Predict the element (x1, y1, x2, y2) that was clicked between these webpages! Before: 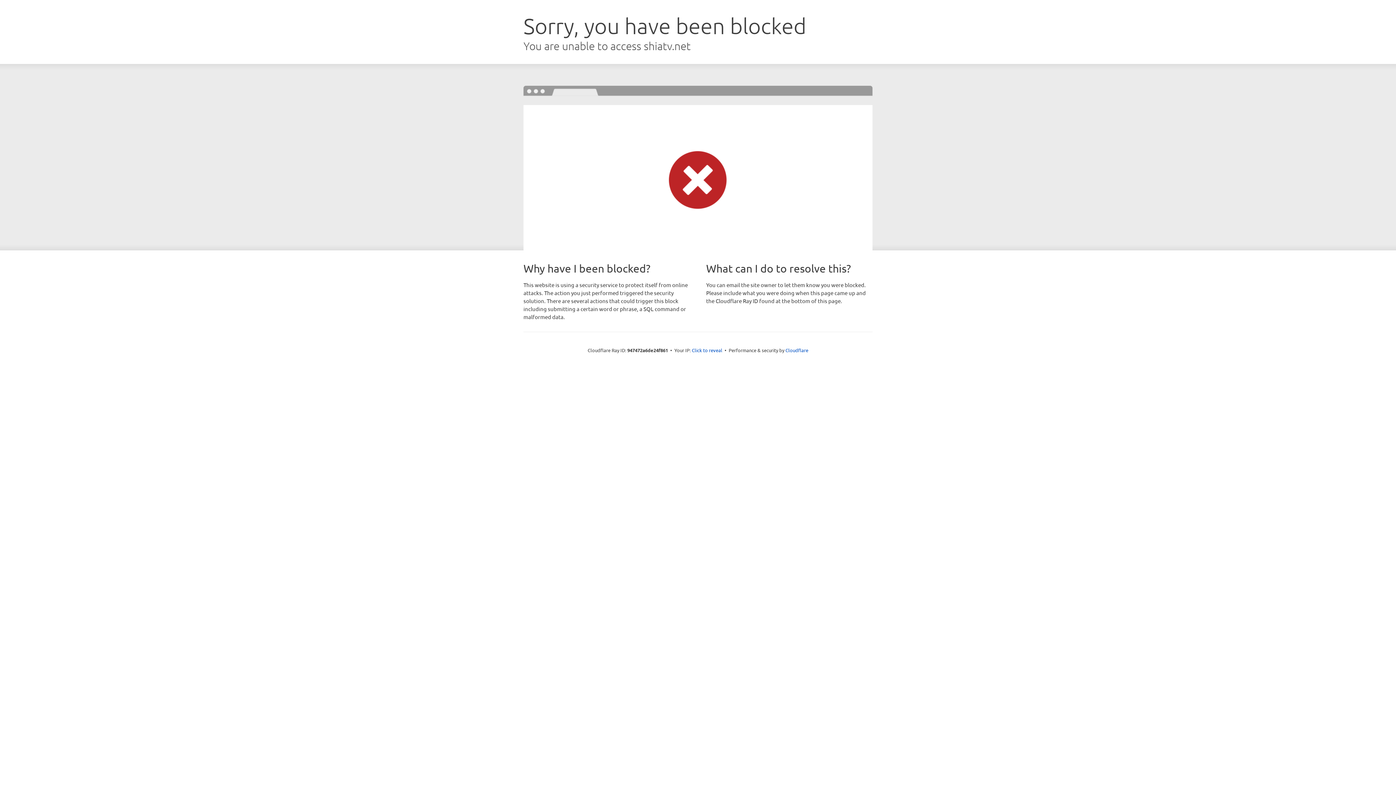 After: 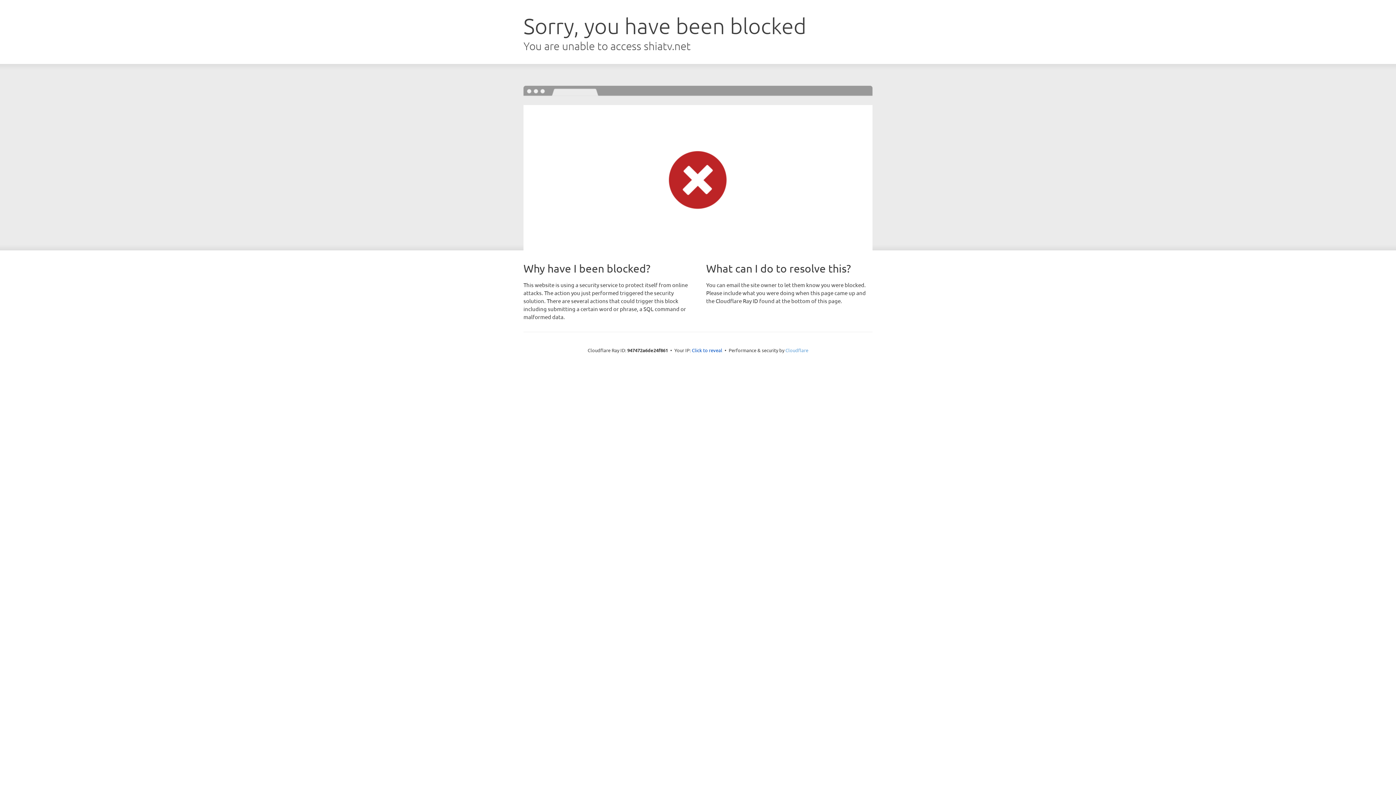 Action: label: Cloudflare bbox: (785, 347, 808, 353)